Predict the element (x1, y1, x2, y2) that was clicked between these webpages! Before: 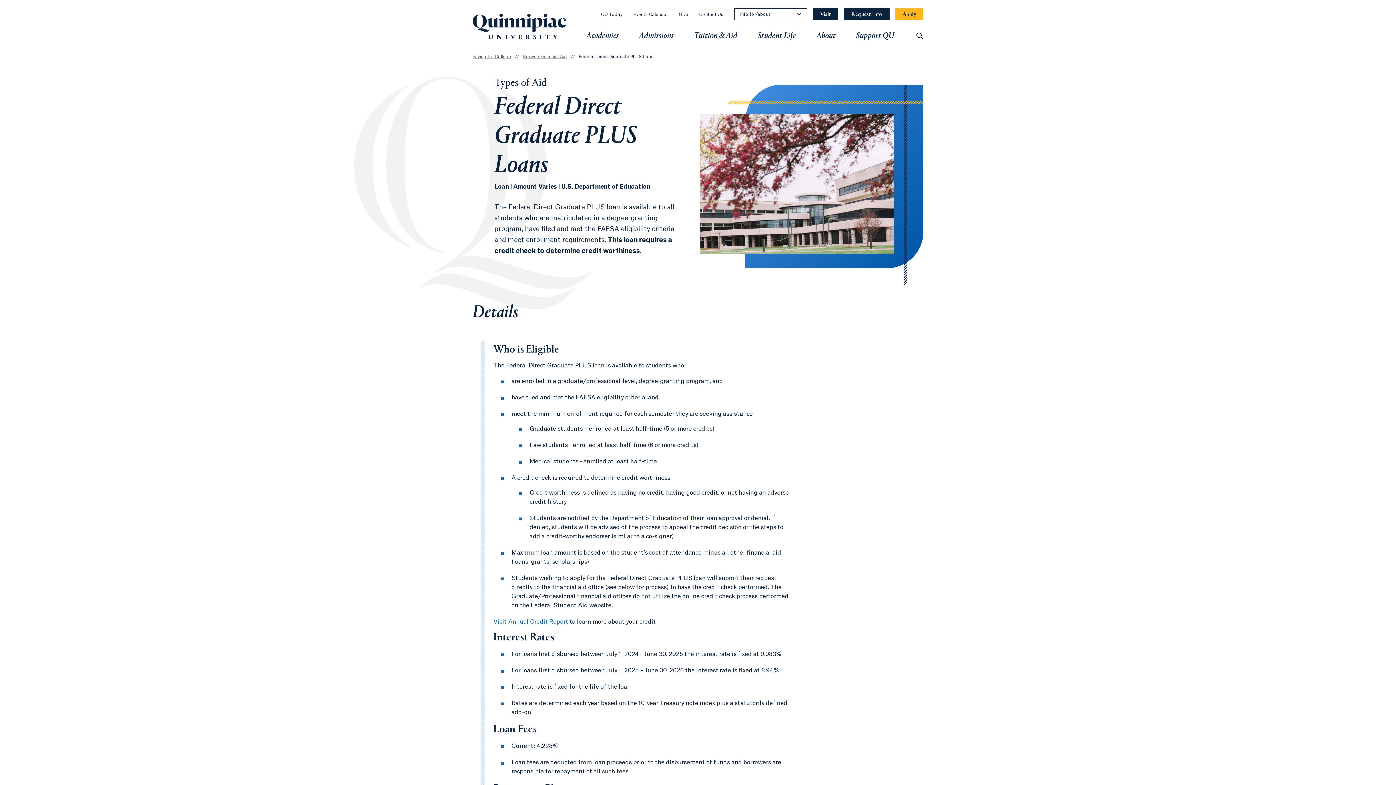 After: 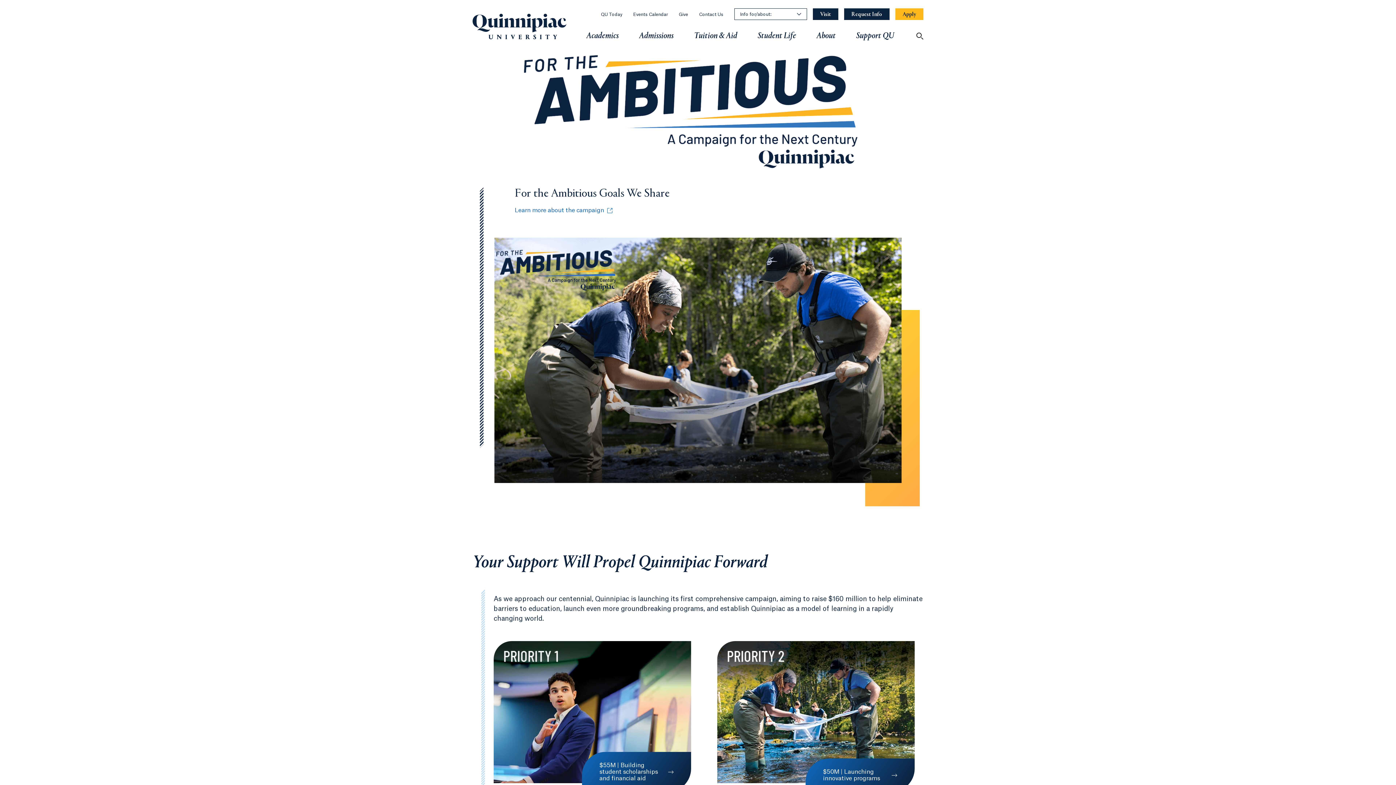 Action: bbox: (678, 12, 688, 16) label: Give